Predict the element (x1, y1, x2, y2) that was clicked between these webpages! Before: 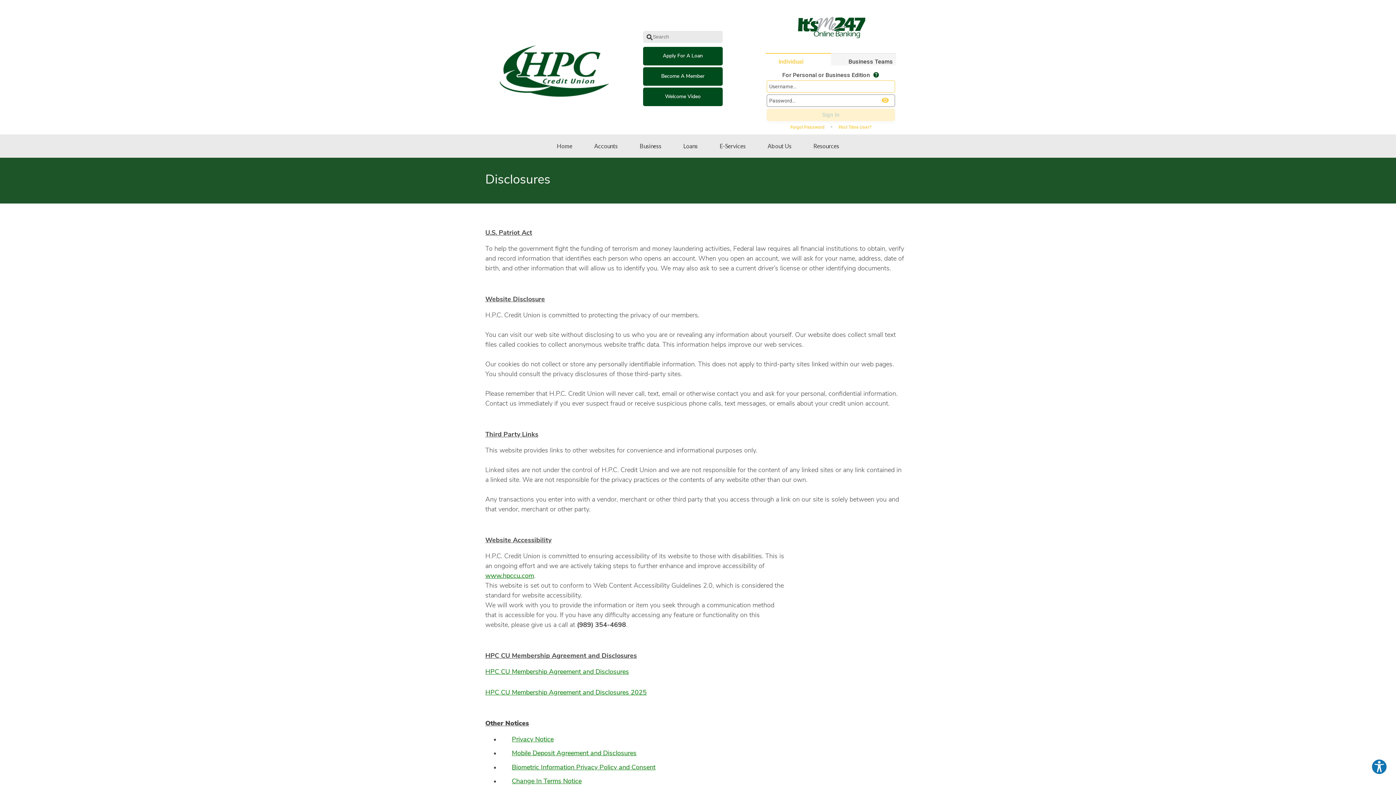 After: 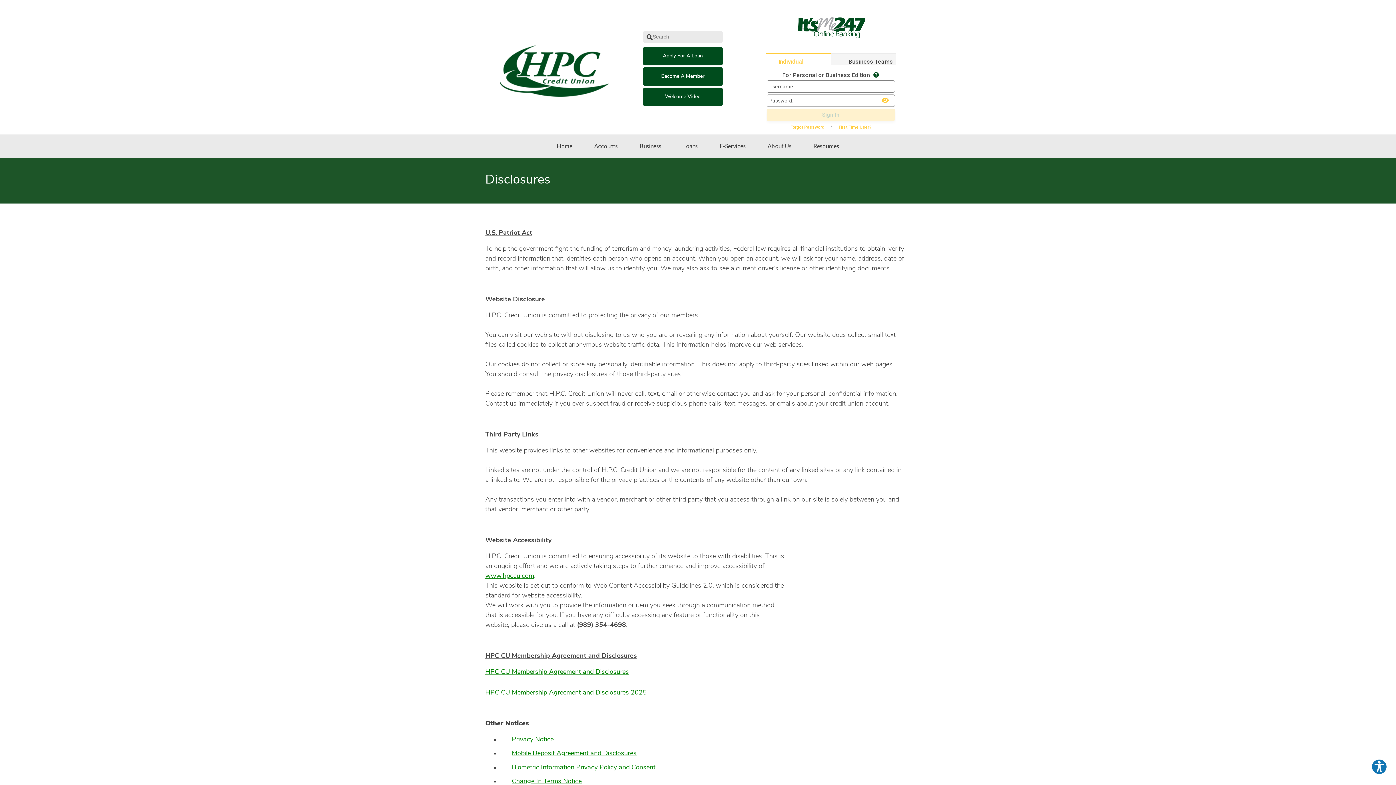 Action: label: Biometric Information Privacy Policy and Consent bbox: (512, 764, 655, 771)